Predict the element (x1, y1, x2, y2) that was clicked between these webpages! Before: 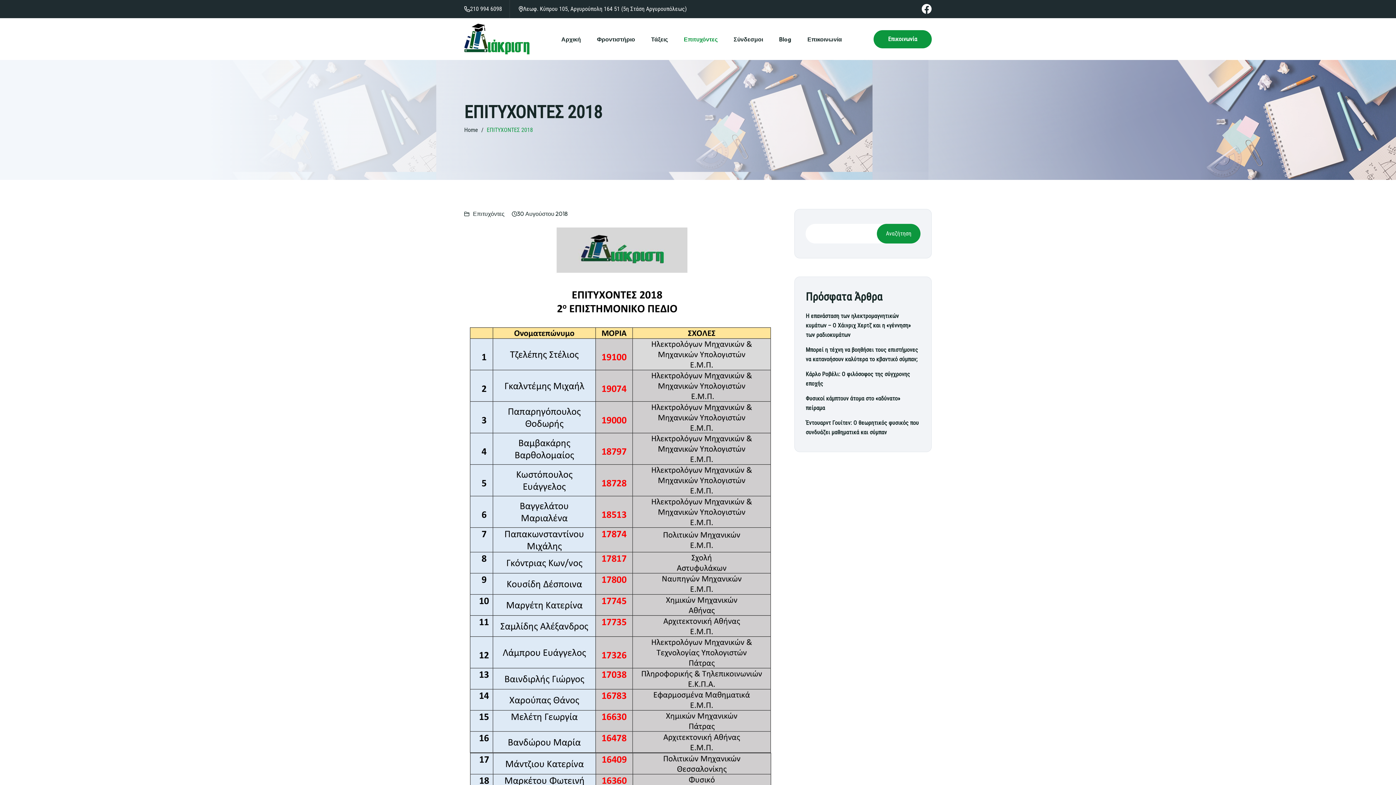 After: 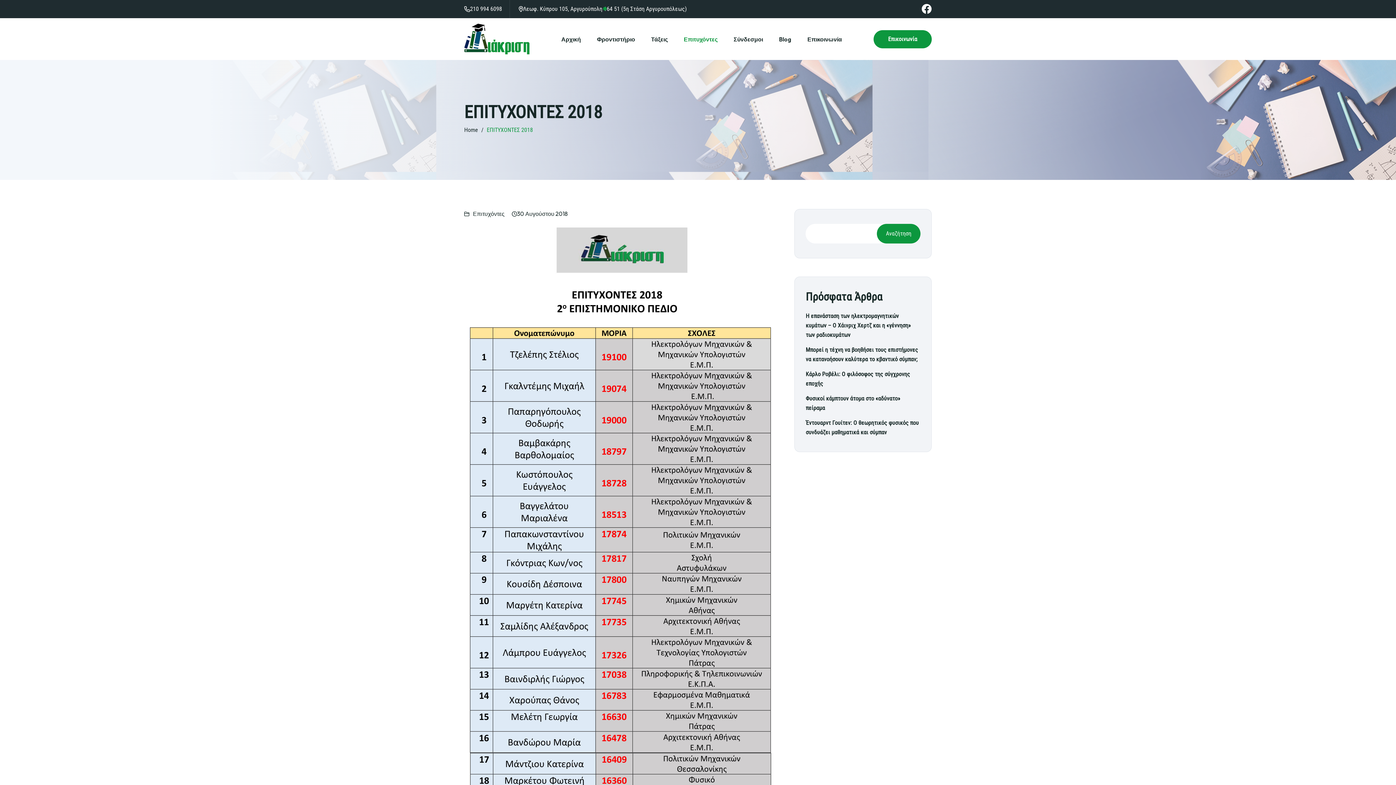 Action: label: Λεωφ. Κύπρου 105, Αργυρούπολη 164 51 (5η Στάση Αργυρουπόλεως) bbox: (523, 5, 686, 12)